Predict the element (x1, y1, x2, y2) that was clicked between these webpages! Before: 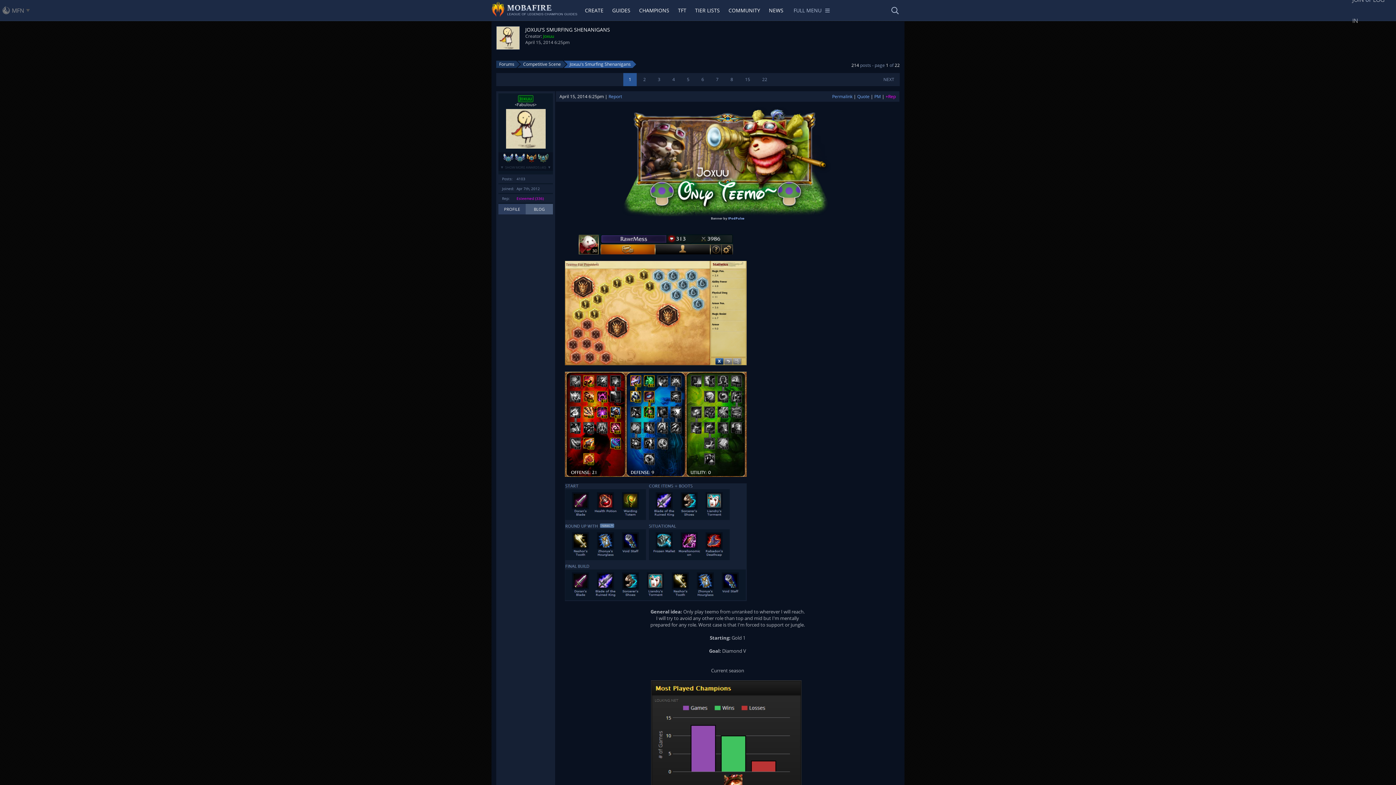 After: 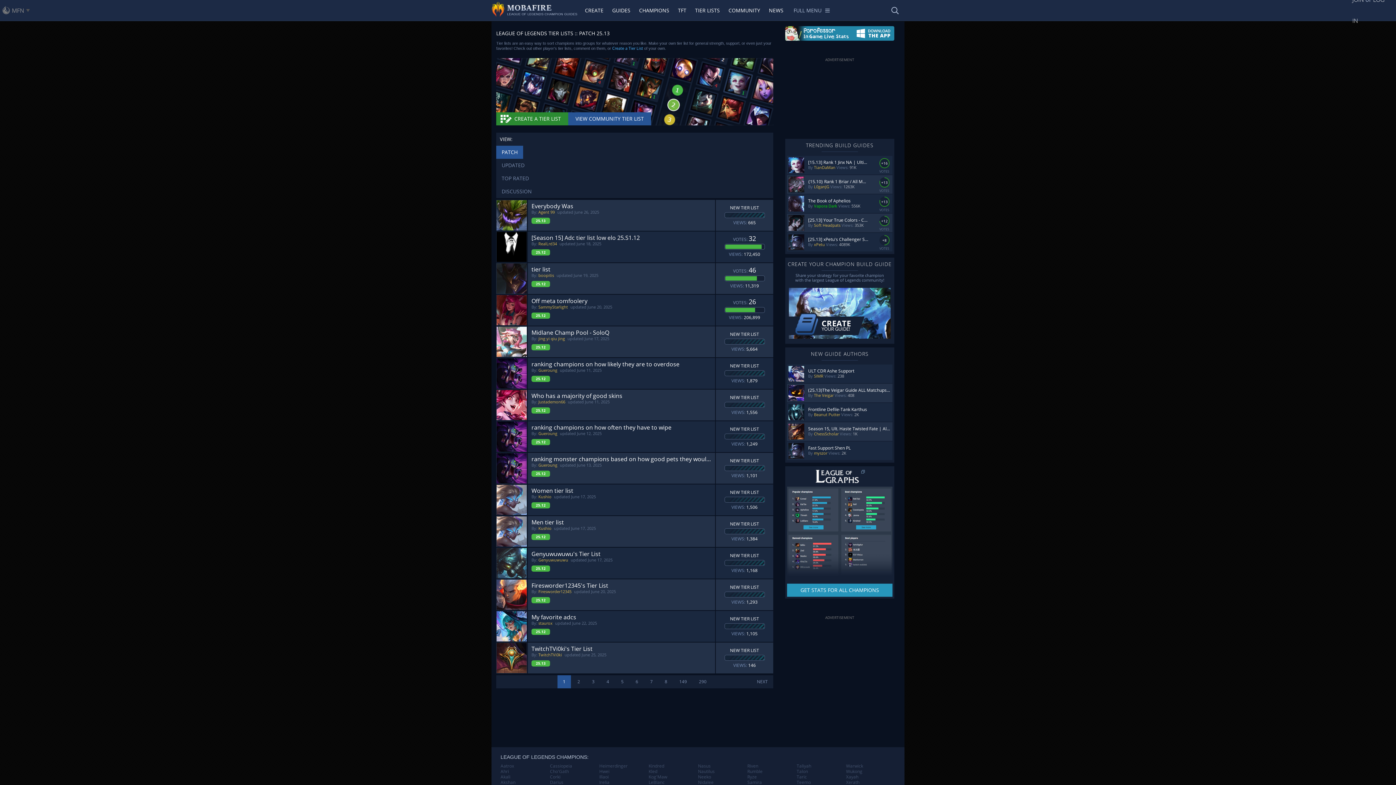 Action: bbox: (690, 0, 724, 20) label: TIER LISTS